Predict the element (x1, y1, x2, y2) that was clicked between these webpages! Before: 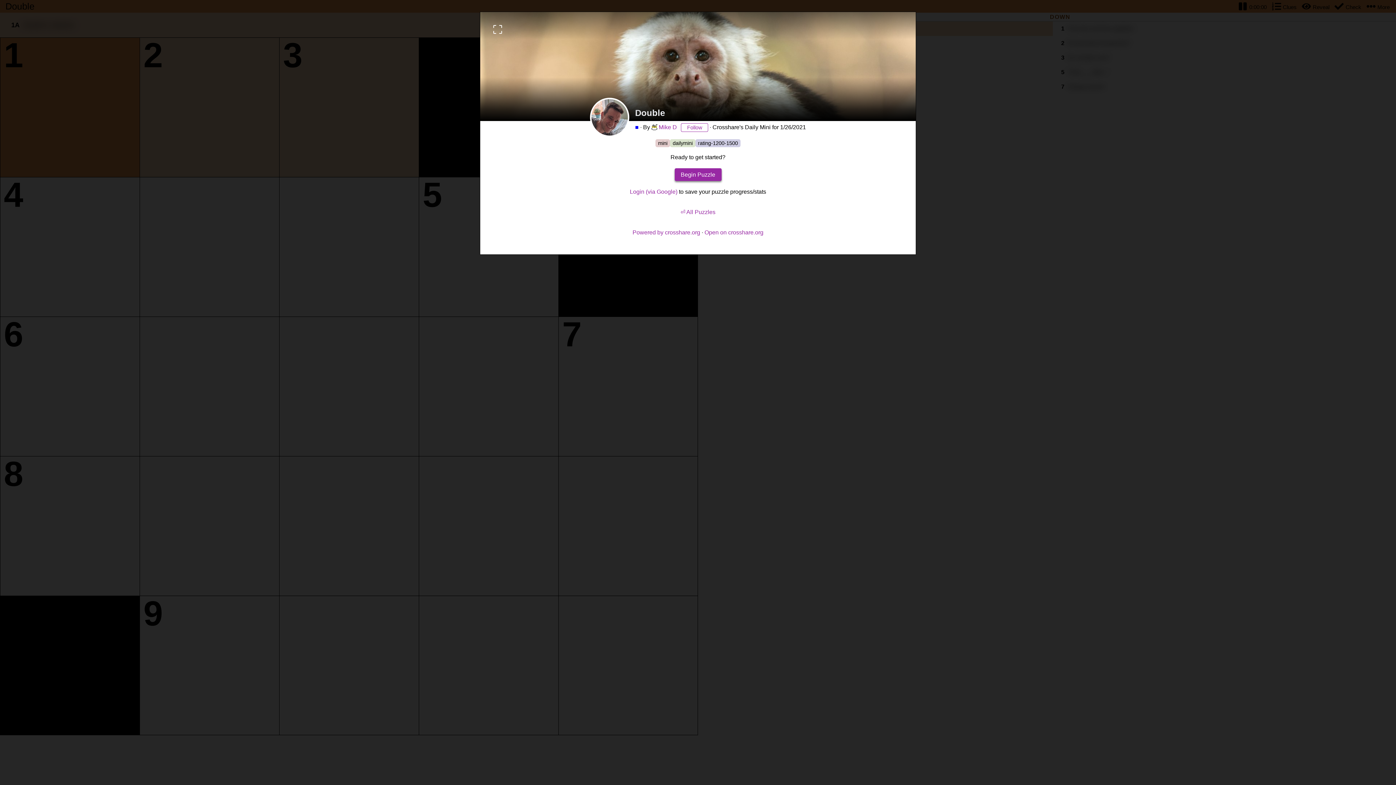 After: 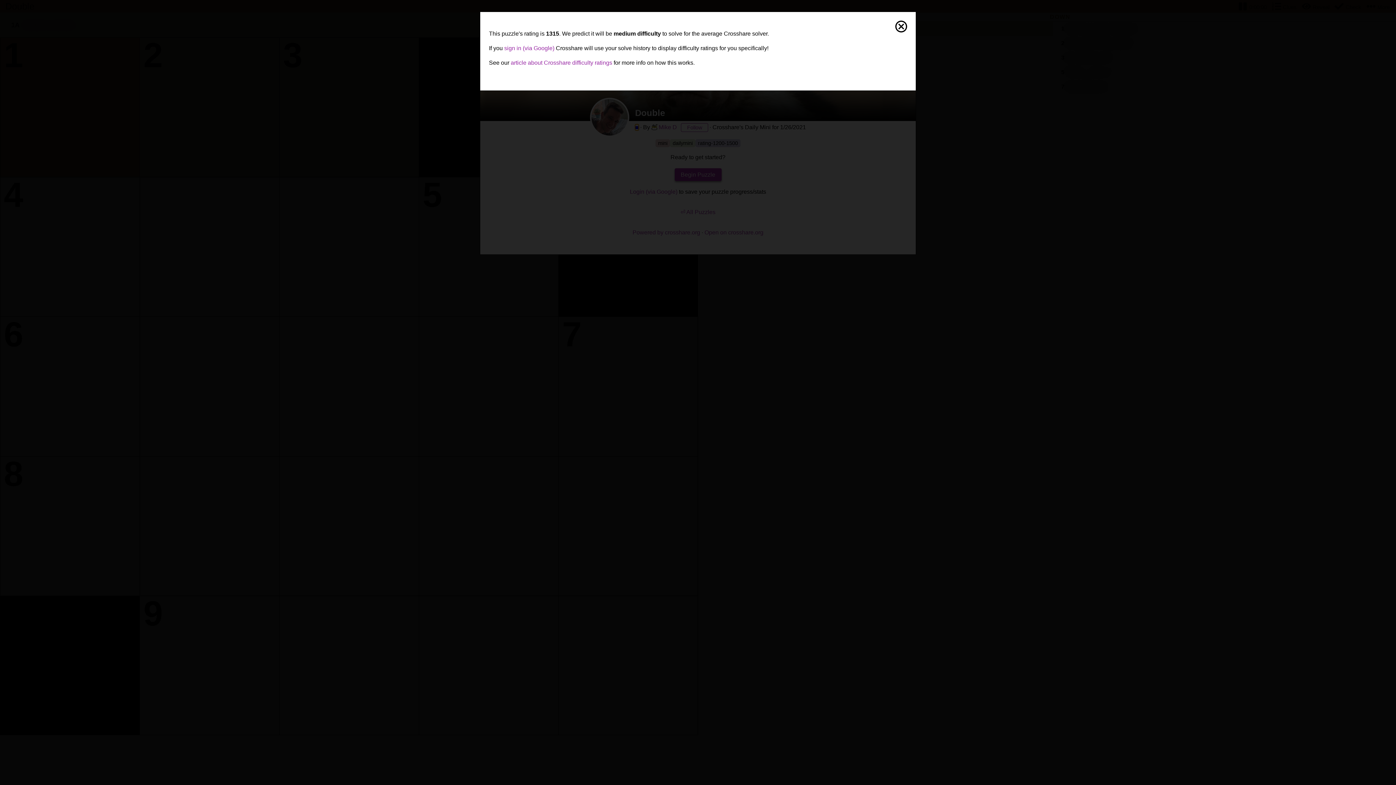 Action: label: ■ bbox: (635, 124, 638, 130)